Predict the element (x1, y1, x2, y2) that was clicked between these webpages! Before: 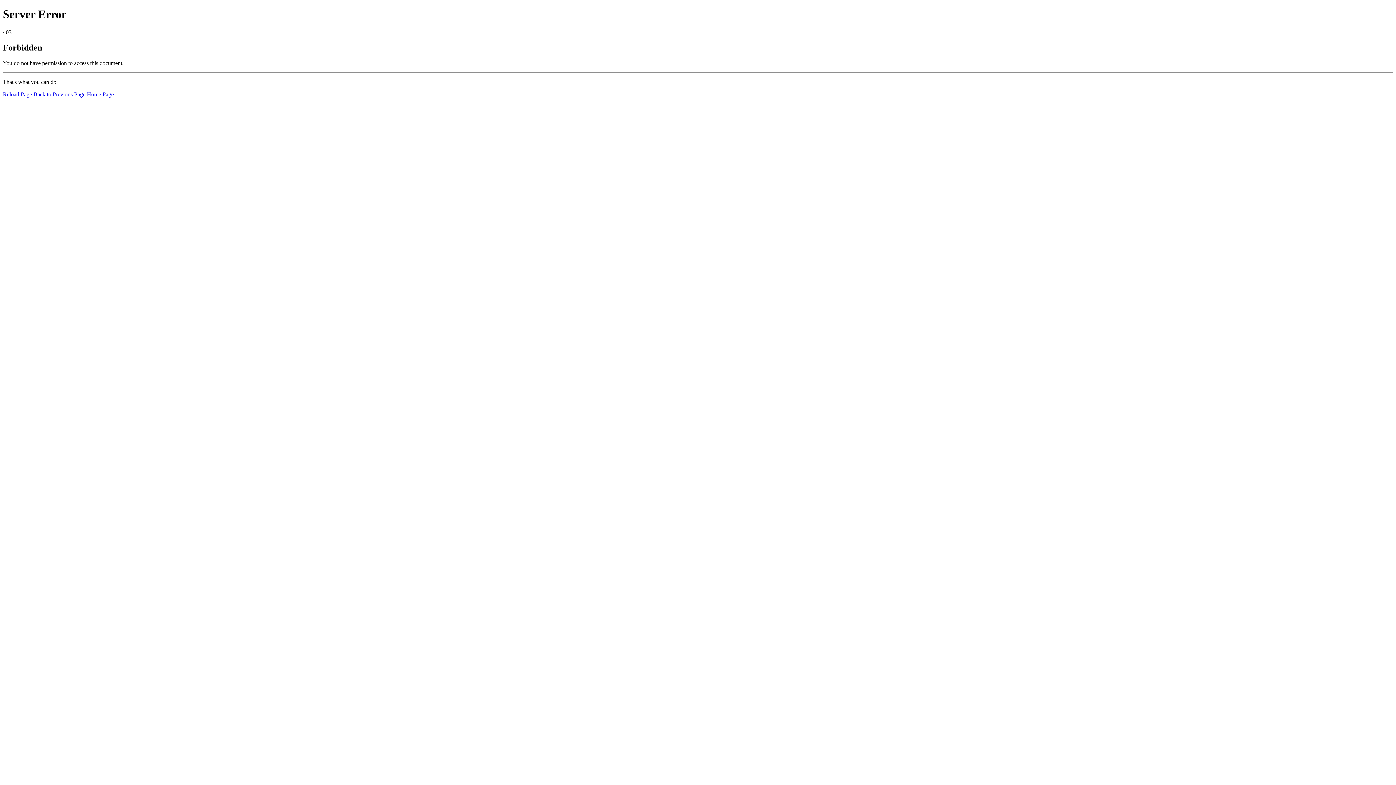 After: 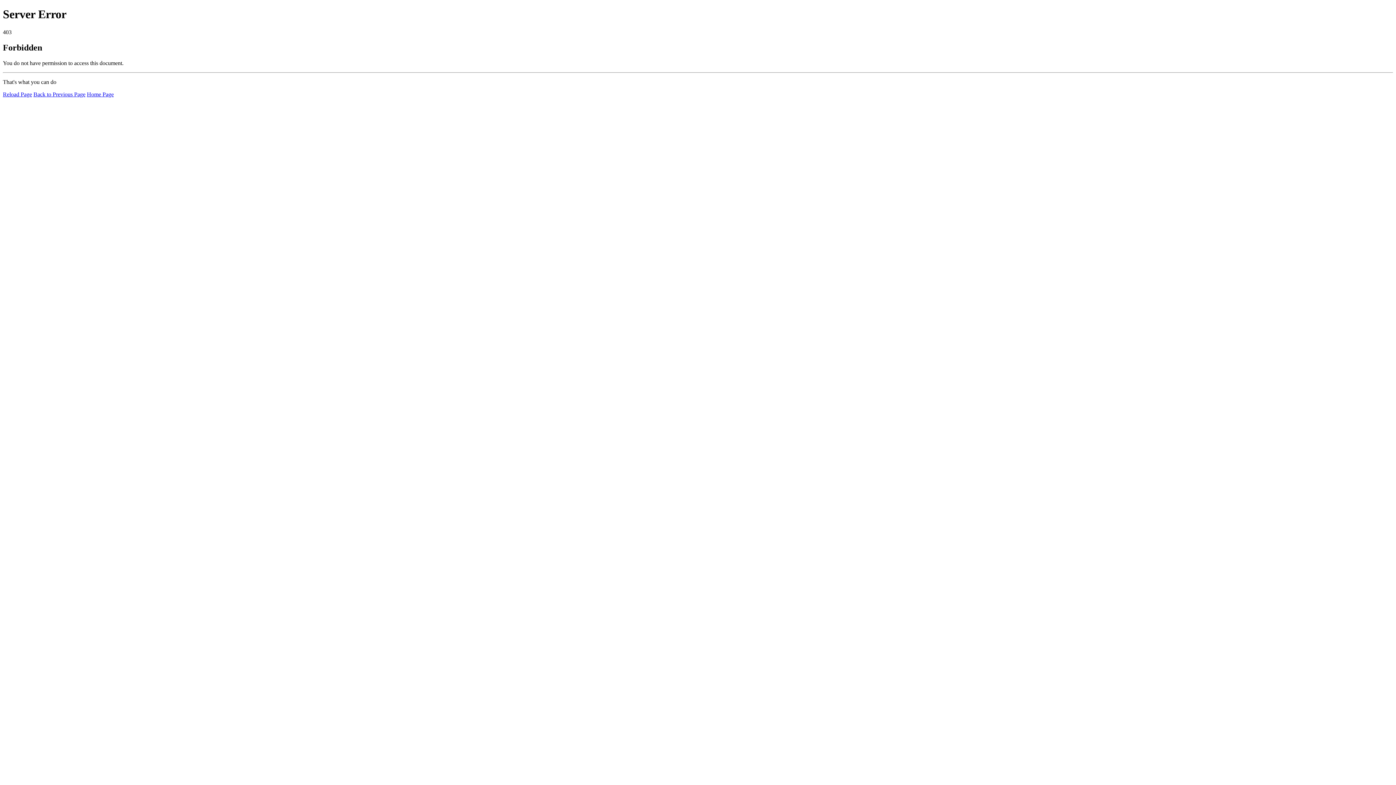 Action: label: Reload Page bbox: (2, 91, 32, 97)